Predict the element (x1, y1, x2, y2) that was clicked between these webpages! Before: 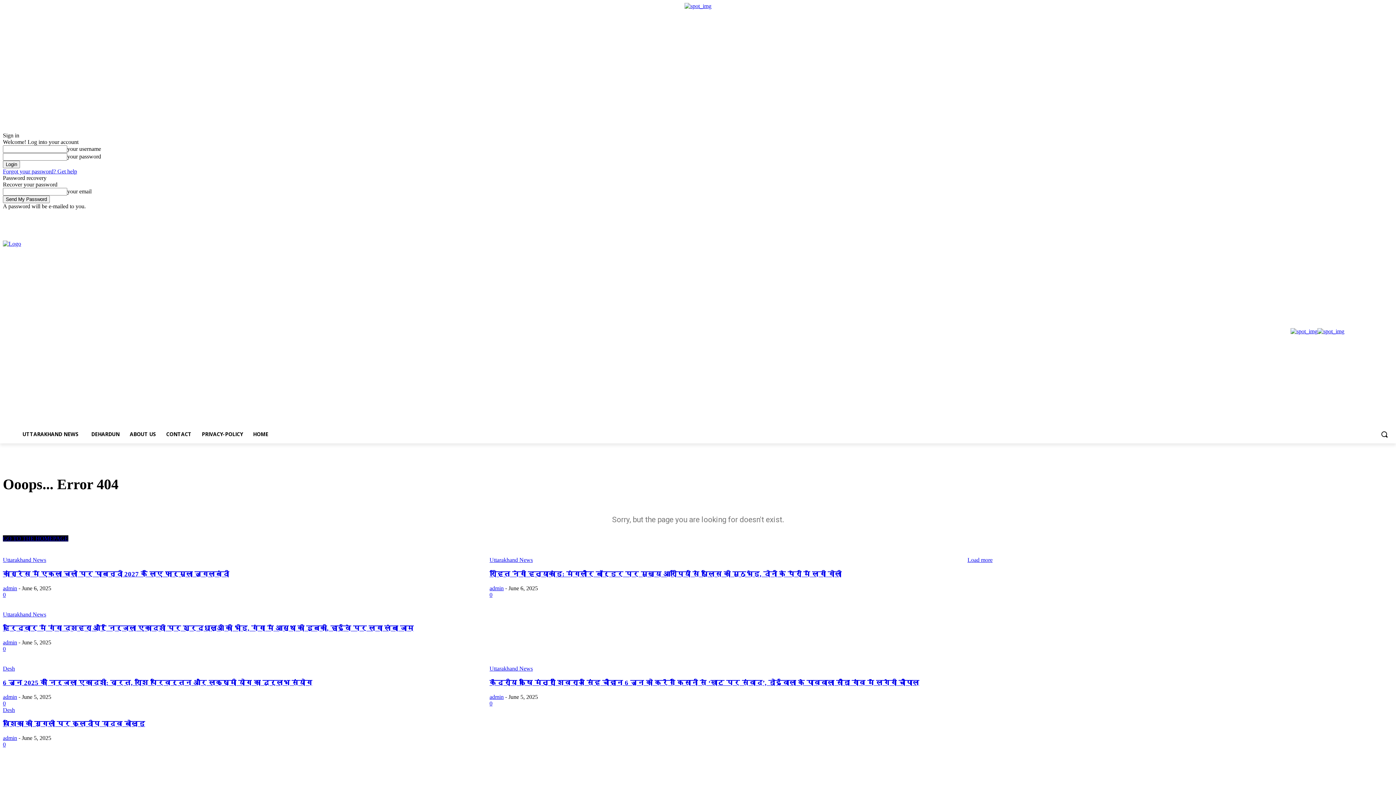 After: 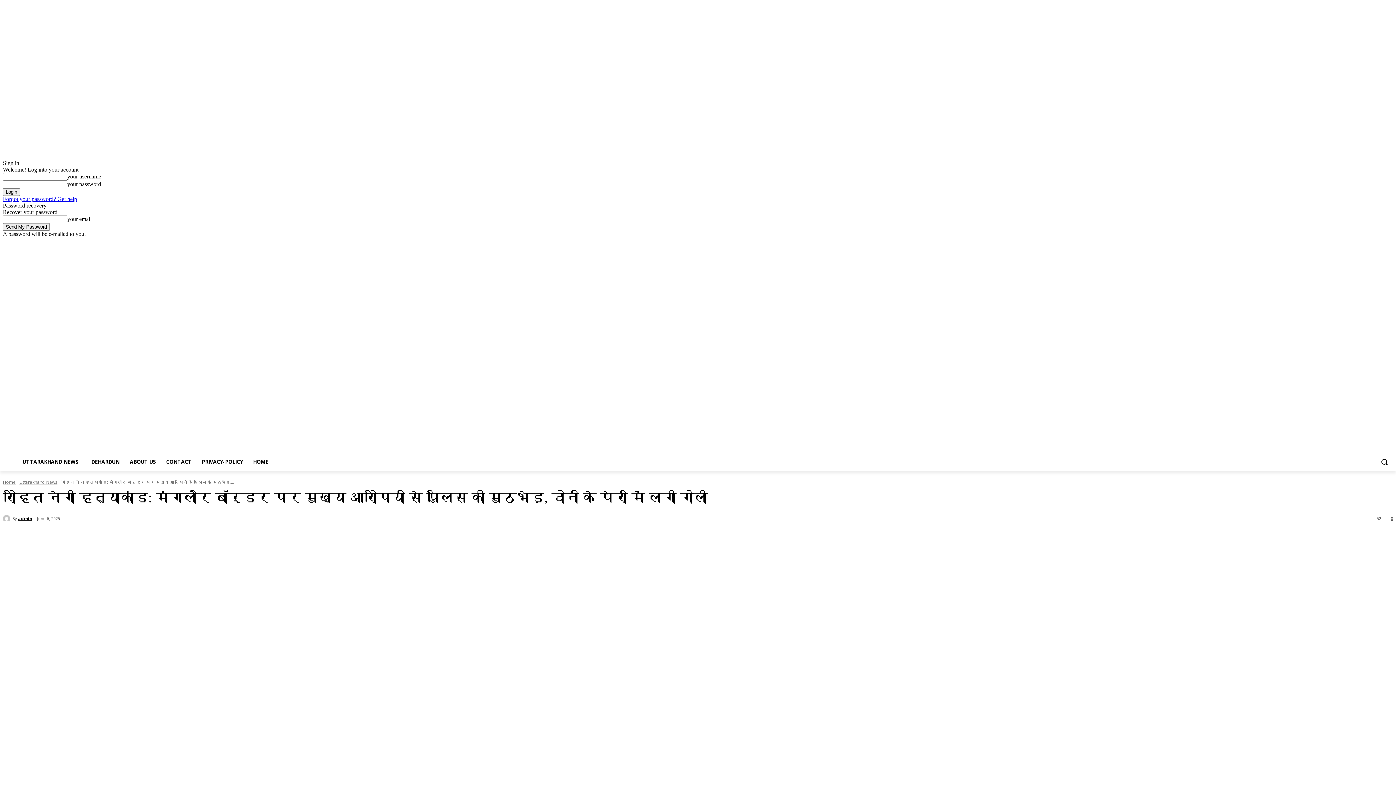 Action: label: 0 bbox: (489, 591, 492, 598)